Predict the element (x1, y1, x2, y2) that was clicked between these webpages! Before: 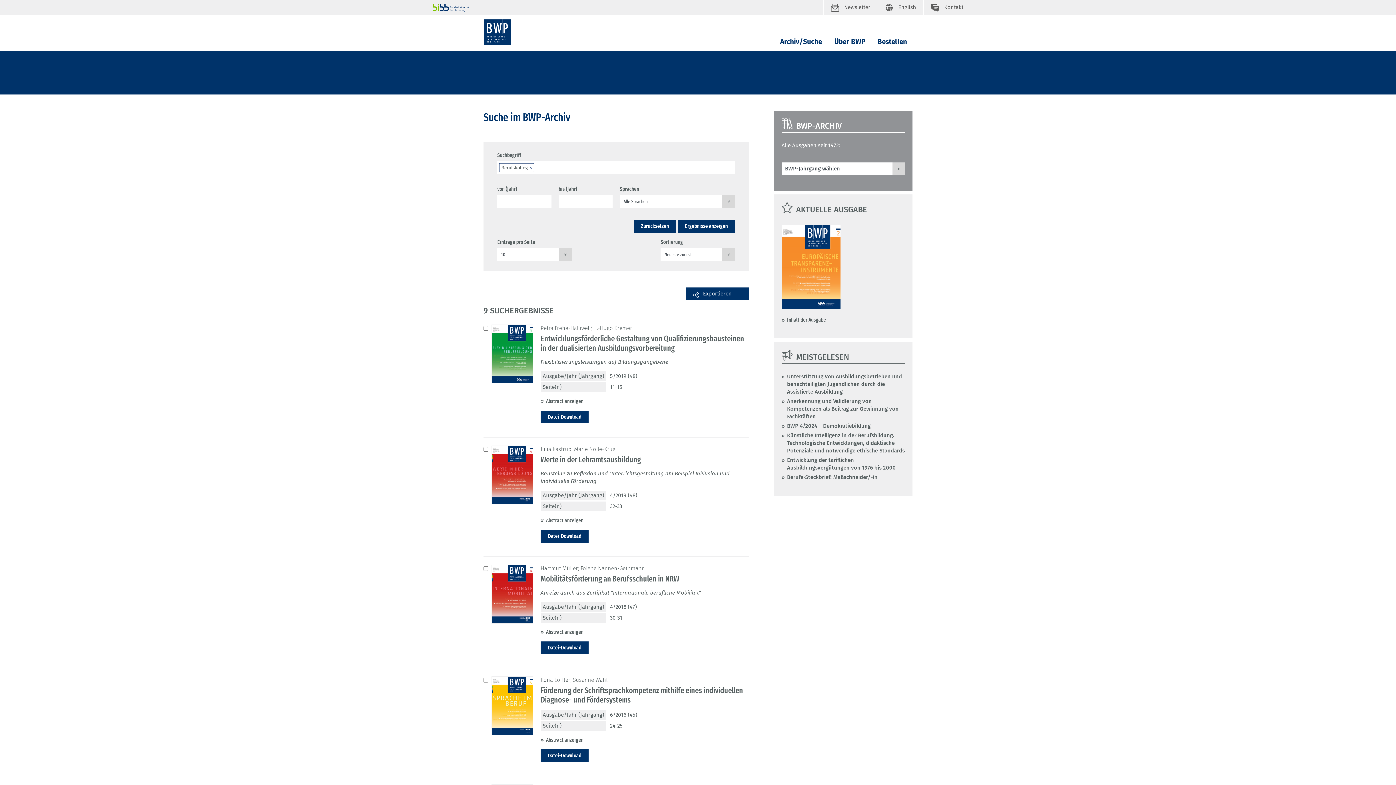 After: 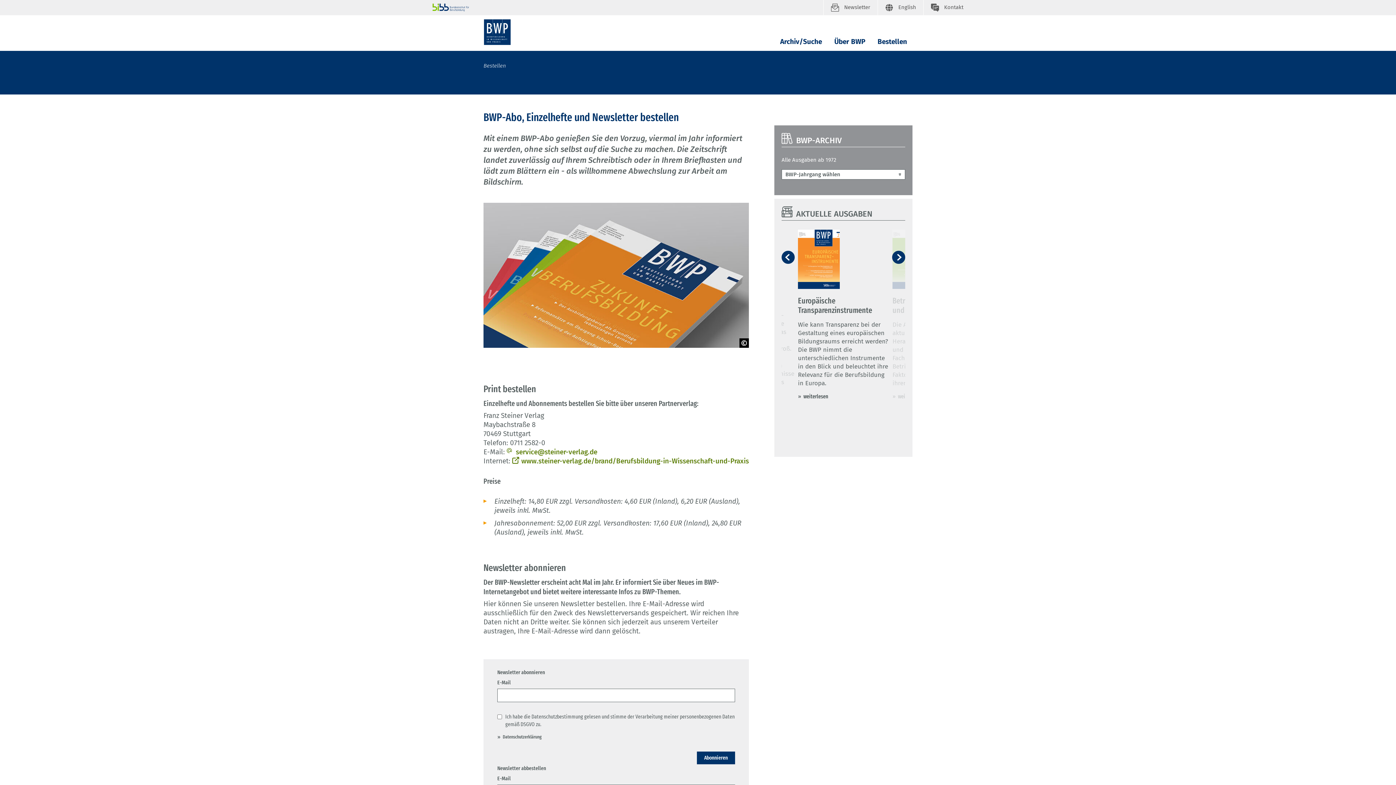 Action: bbox: (872, 33, 912, 50) label: Bestellen